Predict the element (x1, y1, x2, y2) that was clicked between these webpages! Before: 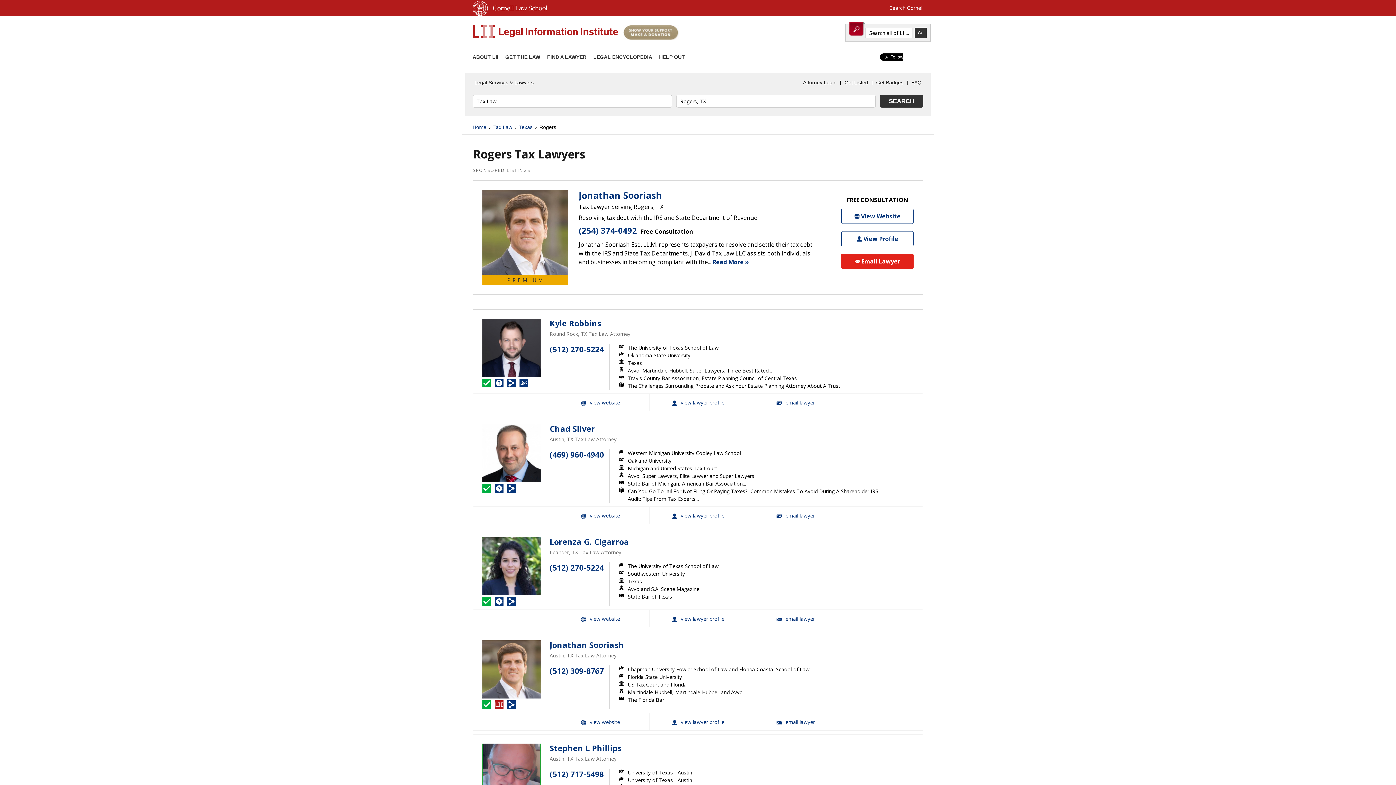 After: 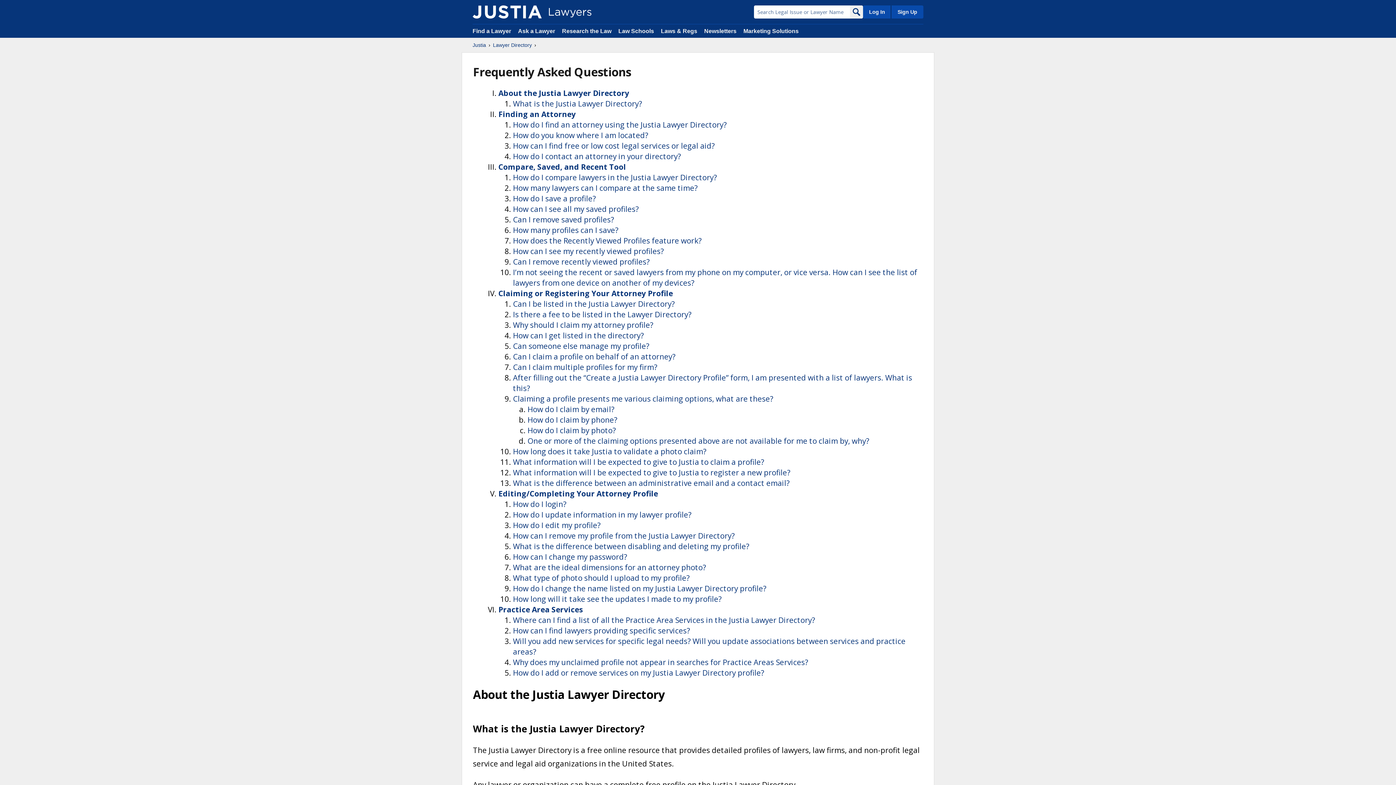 Action: bbox: (909, 77, 923, 88) label: FAQ